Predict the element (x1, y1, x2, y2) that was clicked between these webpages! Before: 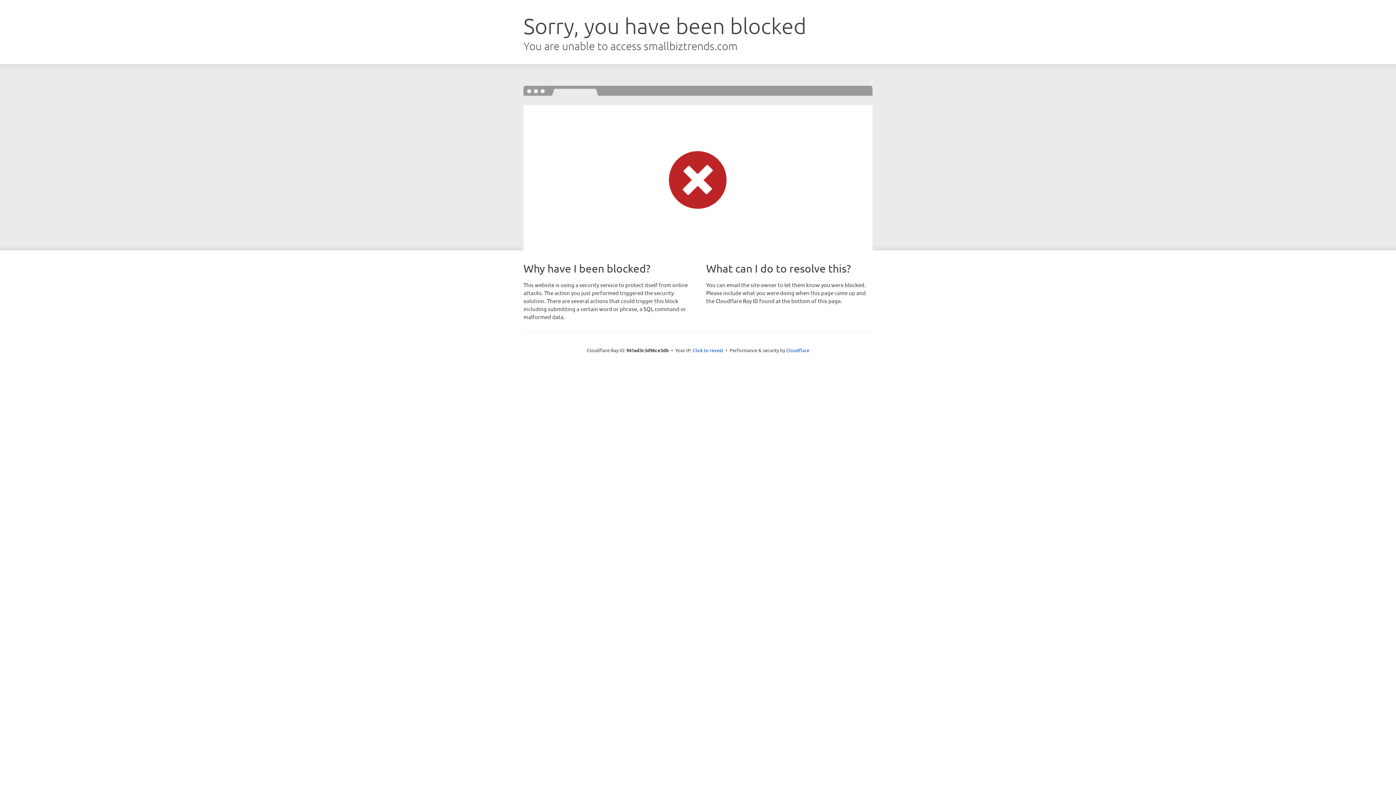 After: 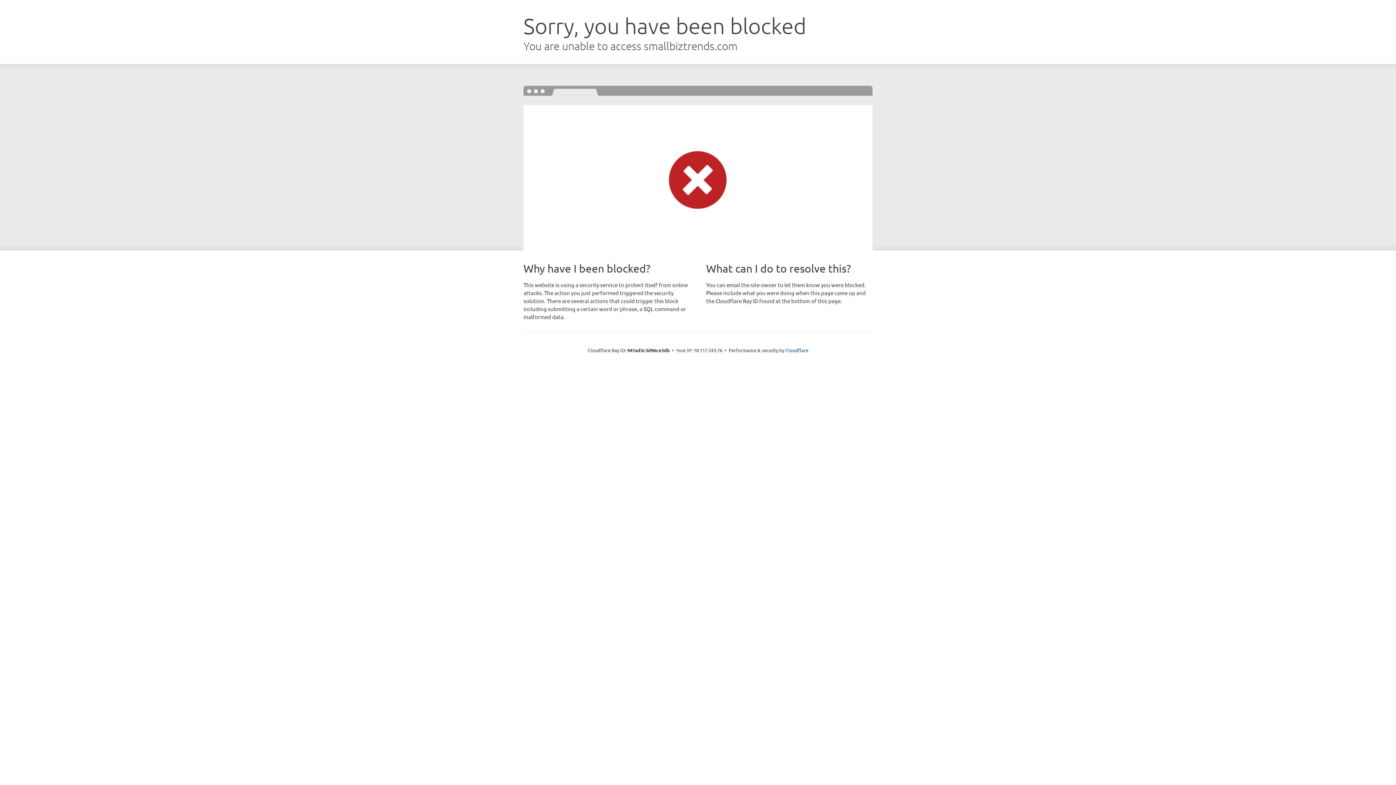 Action: bbox: (692, 346, 723, 353) label: Click to reveal